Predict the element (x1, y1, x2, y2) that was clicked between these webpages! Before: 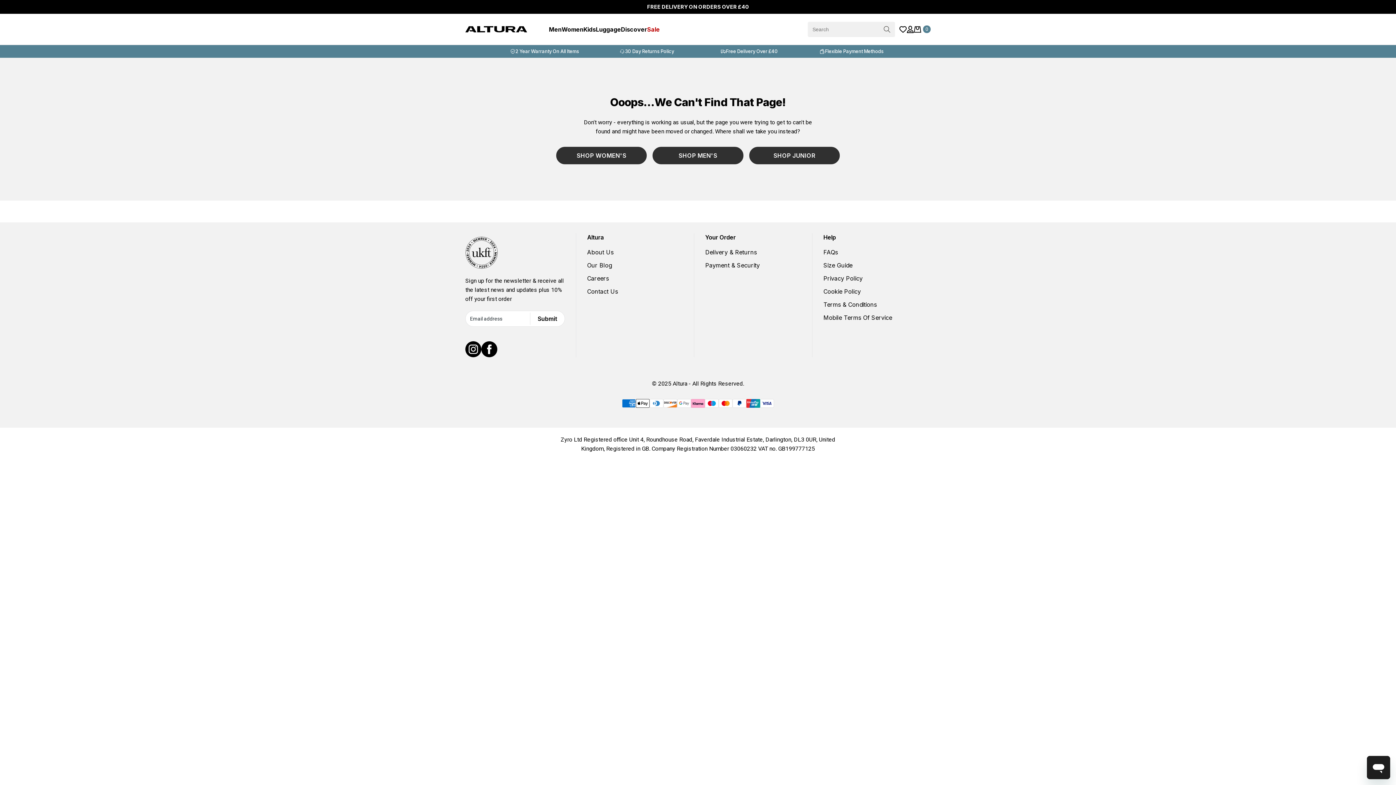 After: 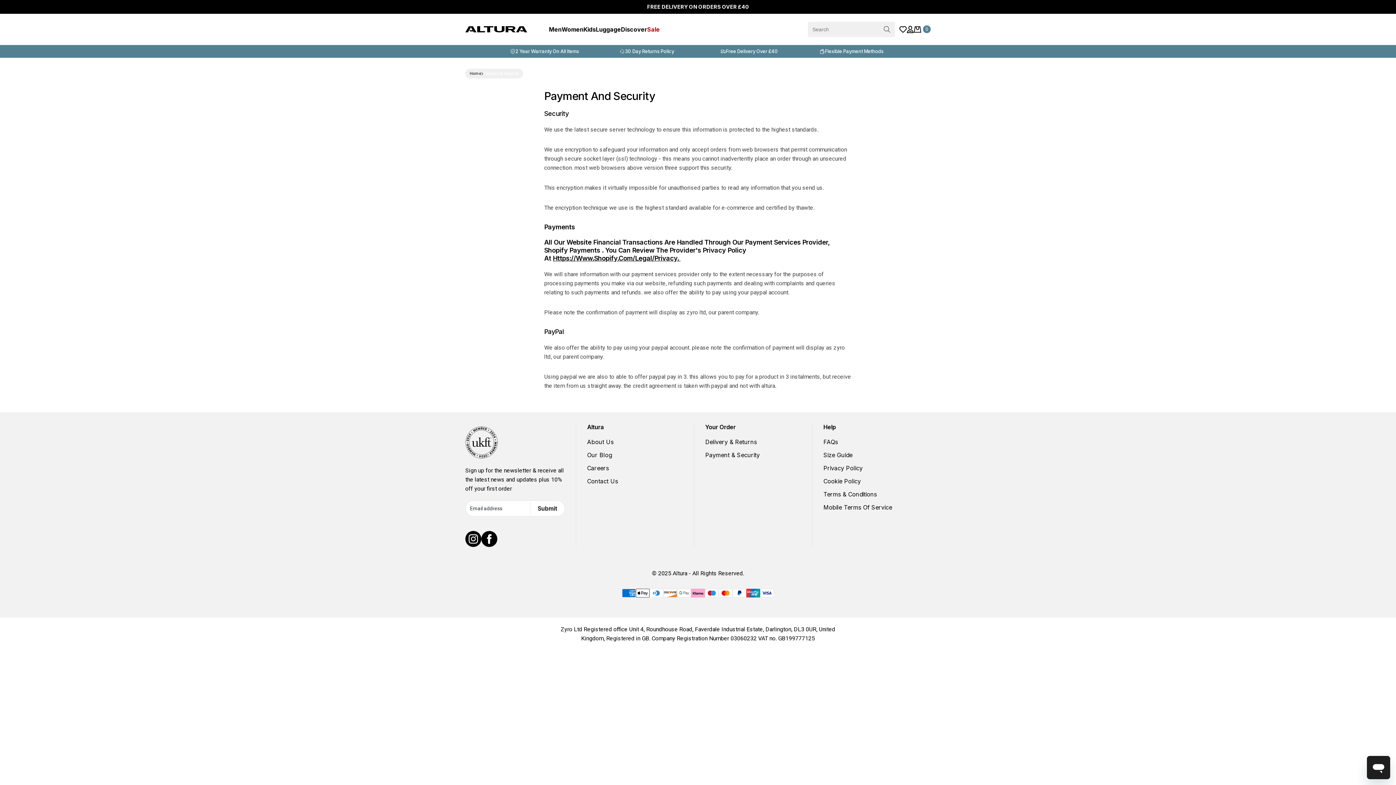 Action: bbox: (705, 261, 760, 269) label: Payment & Security